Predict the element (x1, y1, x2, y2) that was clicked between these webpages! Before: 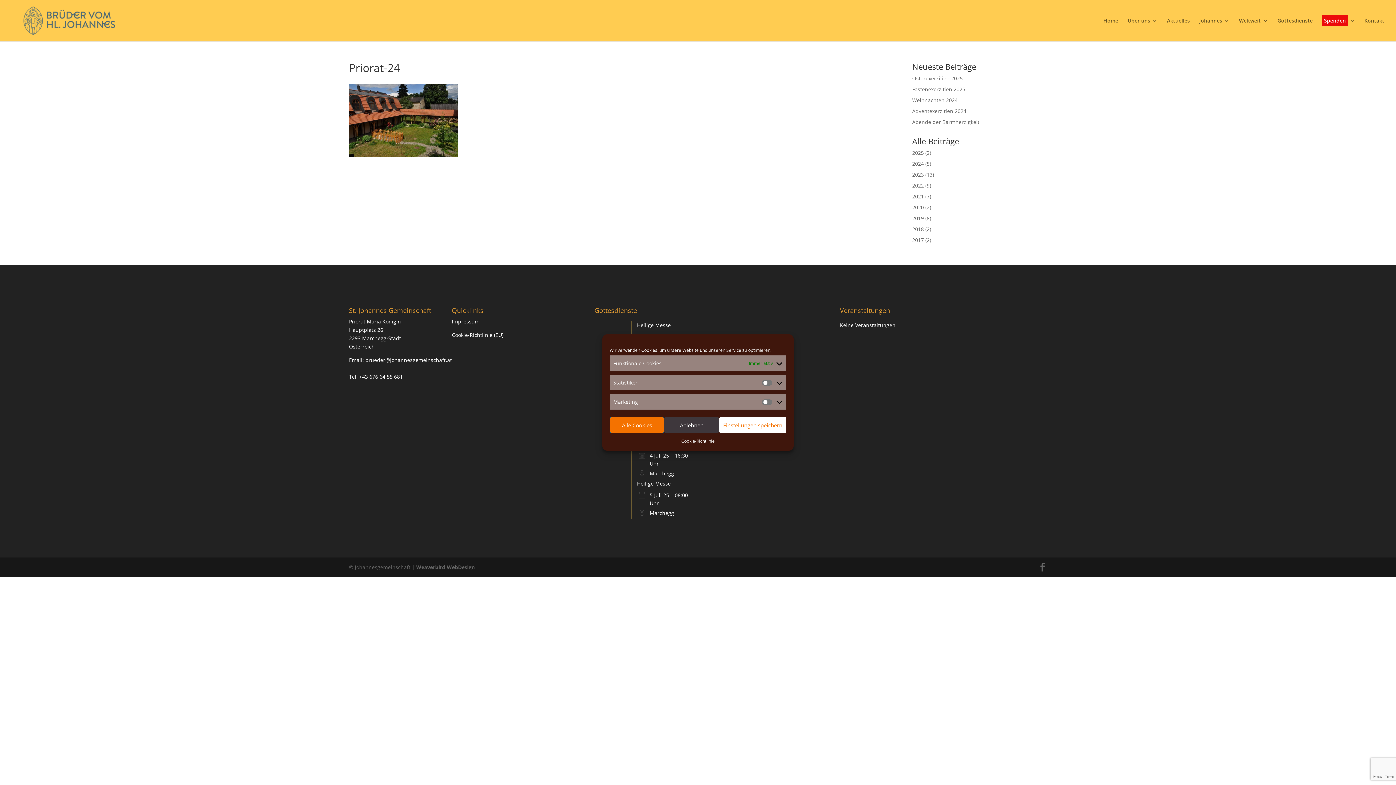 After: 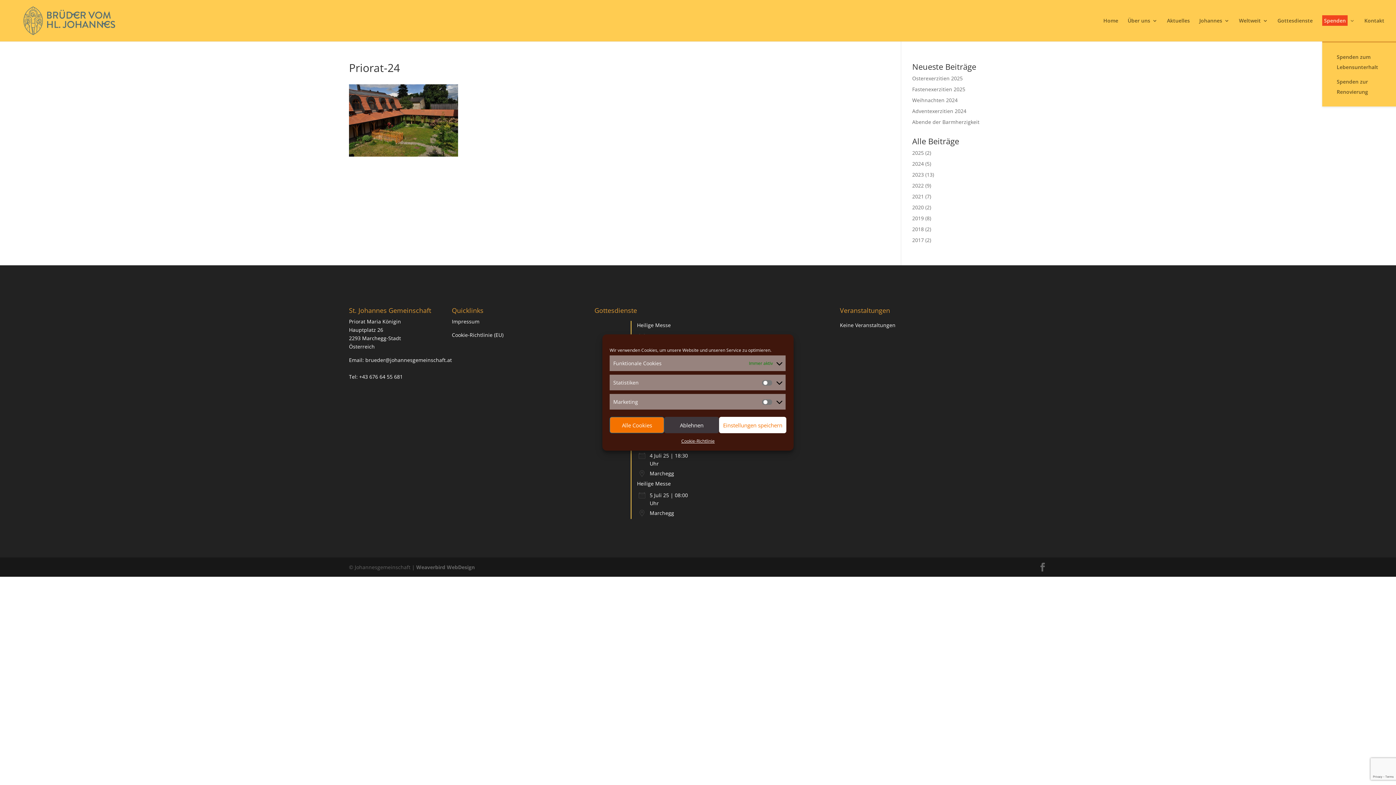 Action: bbox: (1322, 18, 1355, 41) label: Spenden